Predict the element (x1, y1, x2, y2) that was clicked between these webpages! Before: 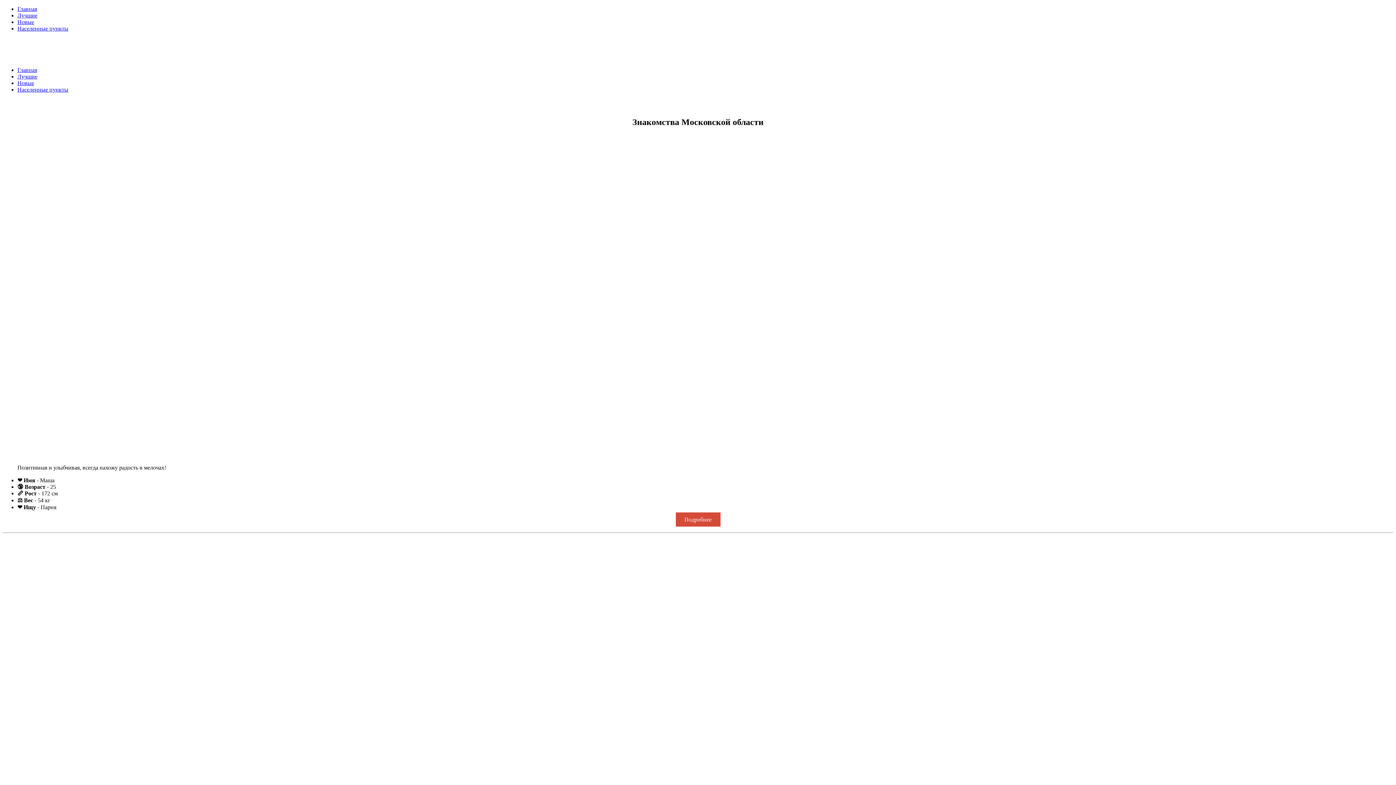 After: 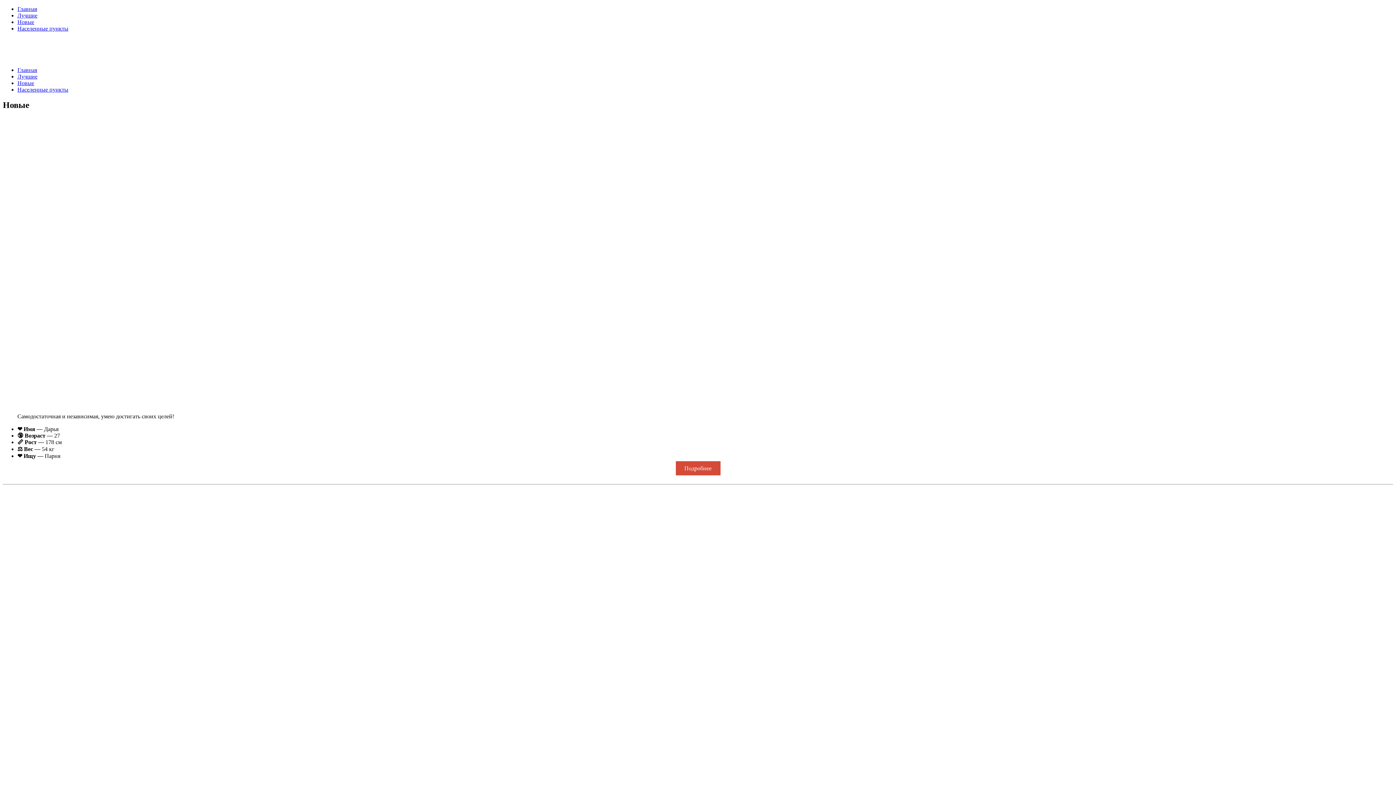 Action: bbox: (17, 80, 34, 86) label: Новые